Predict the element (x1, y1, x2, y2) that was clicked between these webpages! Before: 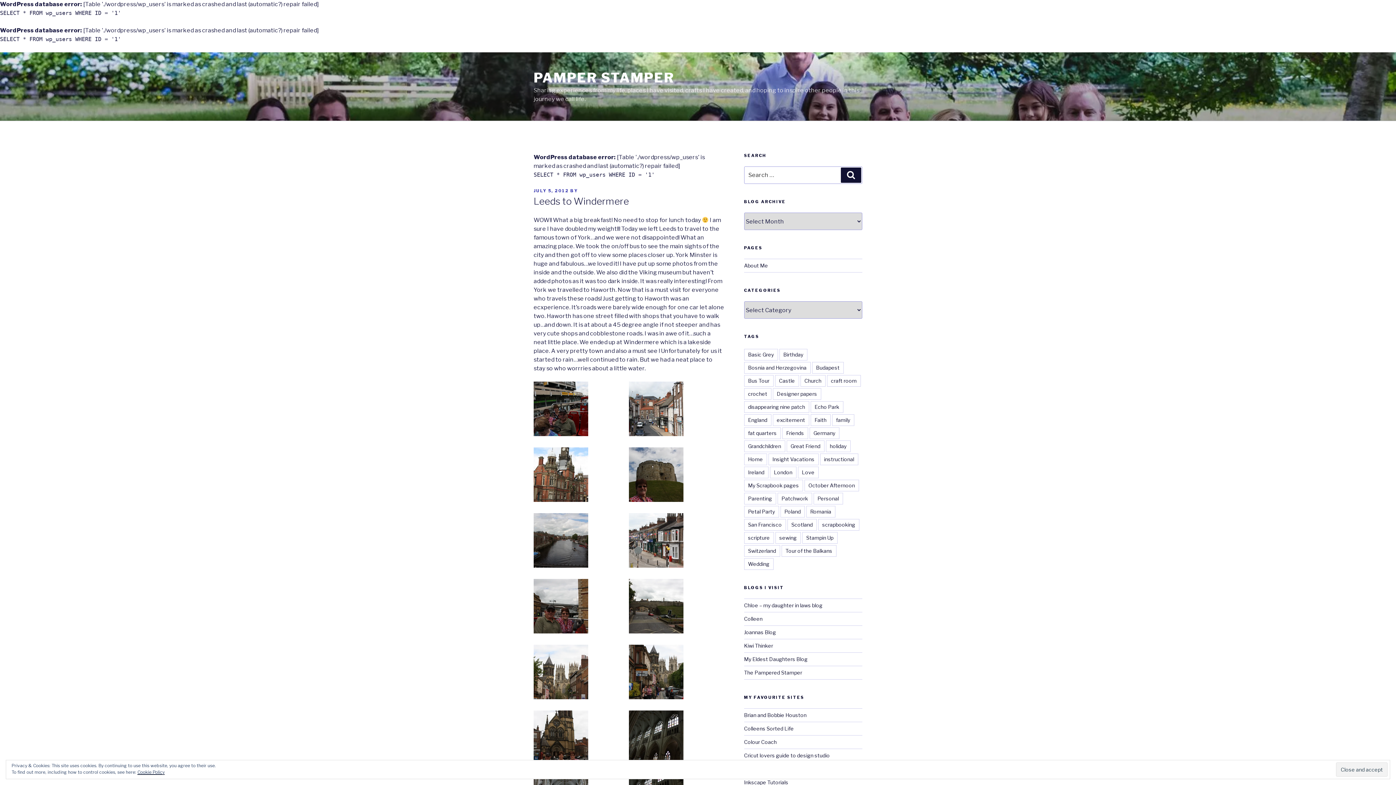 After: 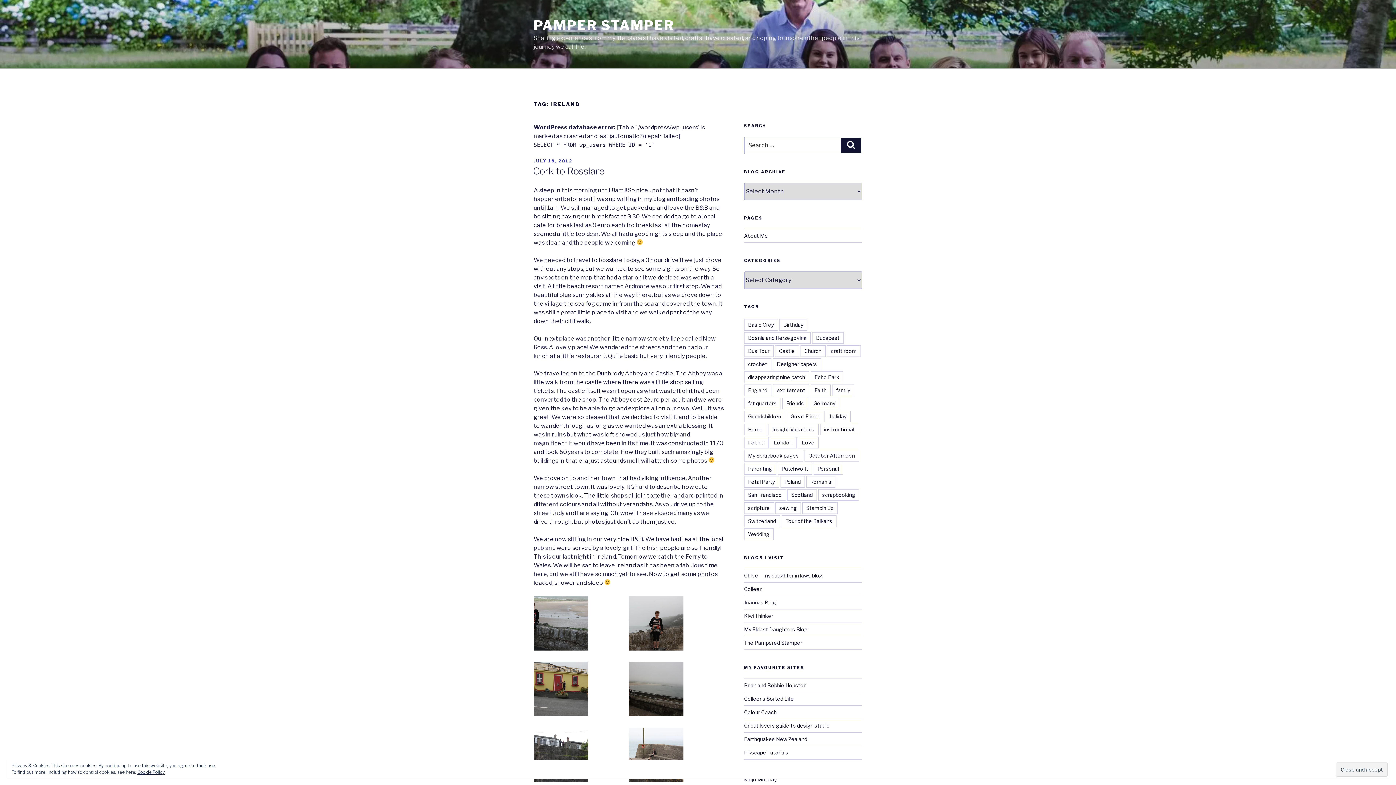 Action: label: Ireland bbox: (744, 467, 768, 478)